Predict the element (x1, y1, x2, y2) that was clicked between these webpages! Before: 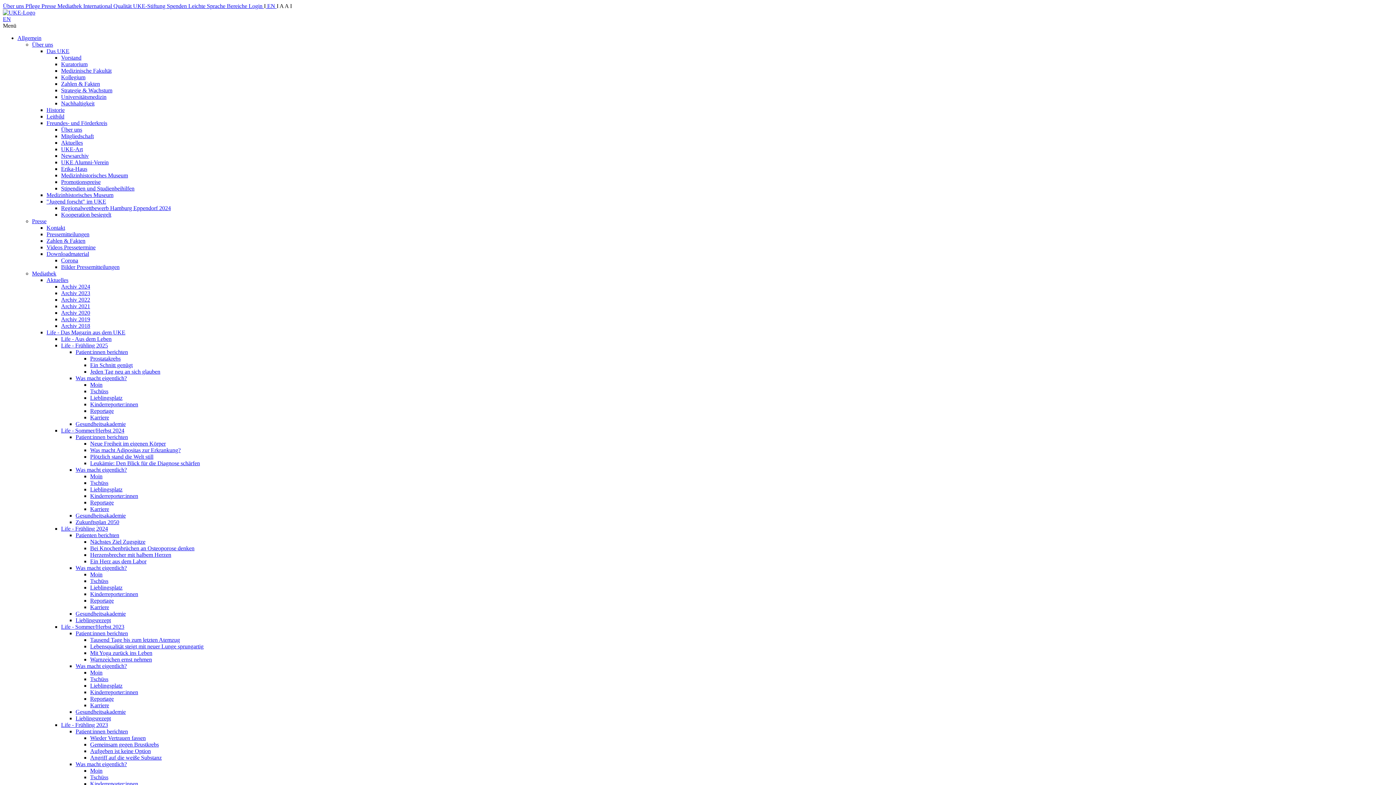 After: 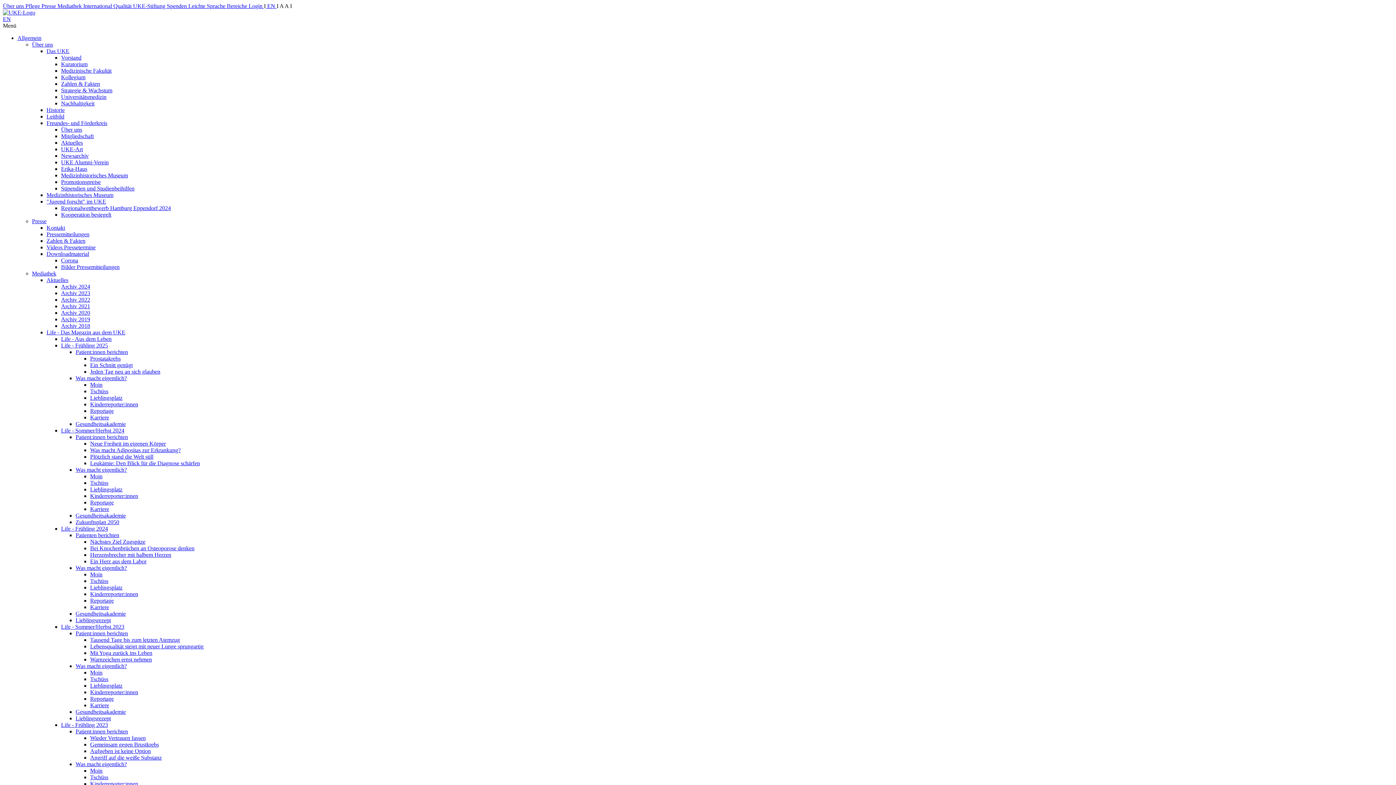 Action: label: Neue Freiheit im eigenen Körper bbox: (90, 440, 165, 446)